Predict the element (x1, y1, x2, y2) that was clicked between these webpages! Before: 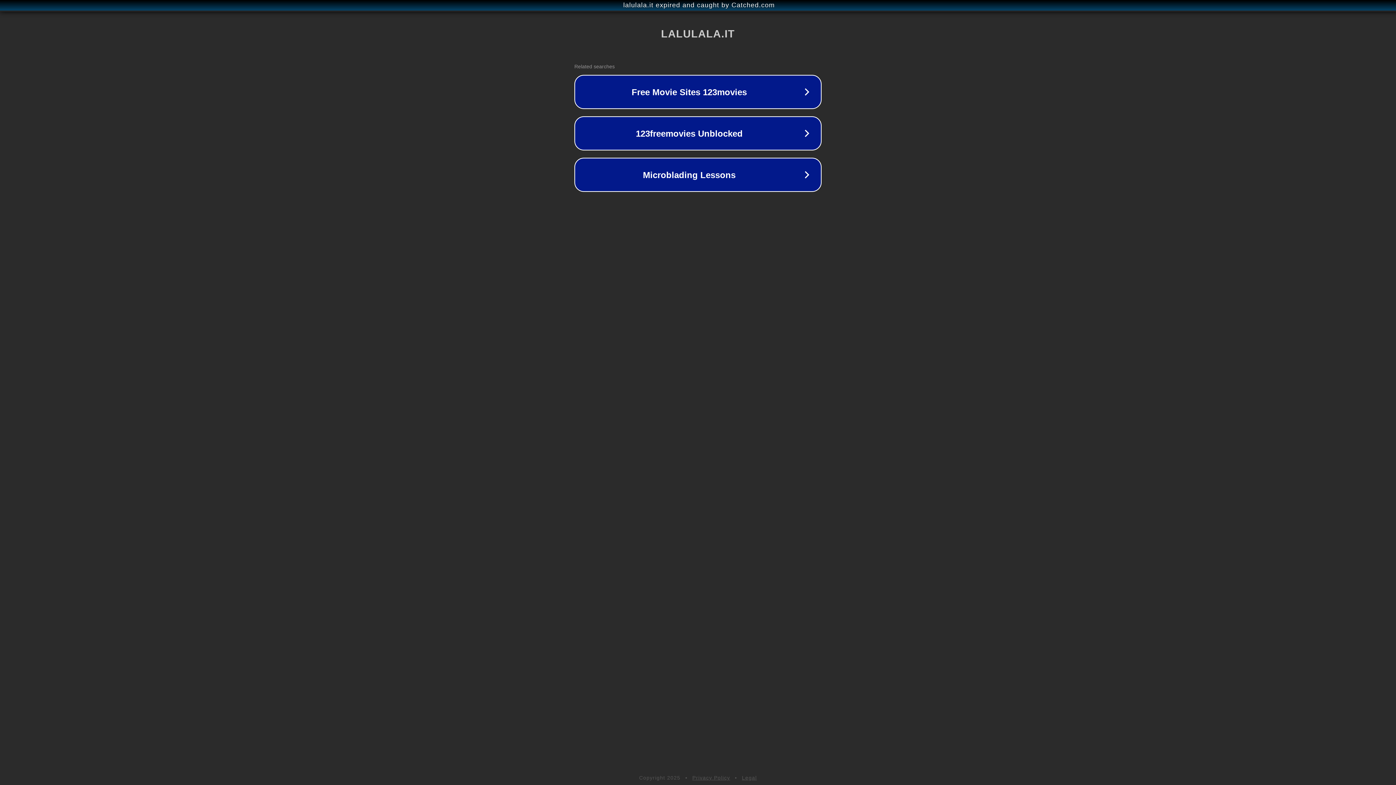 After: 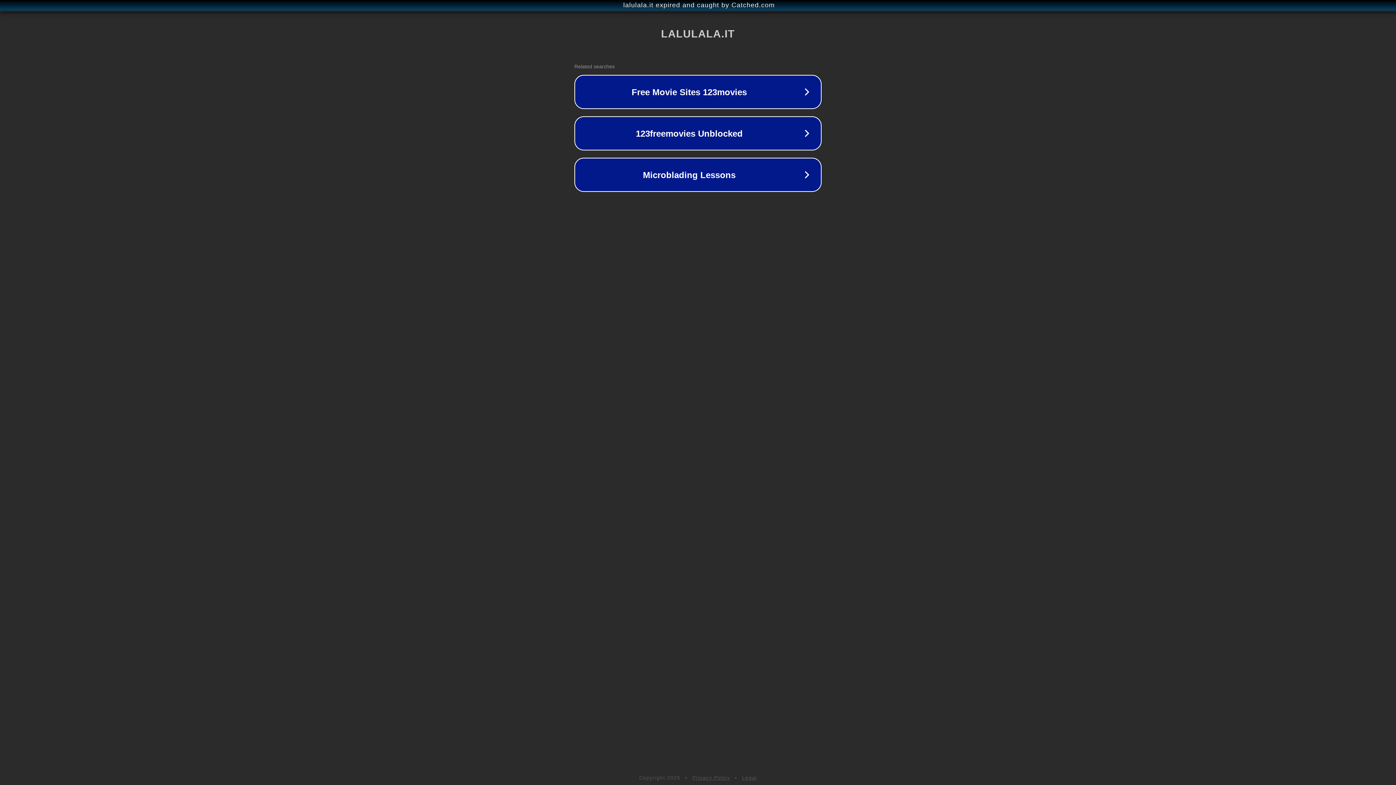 Action: bbox: (692, 775, 730, 781) label: Privacy Policy